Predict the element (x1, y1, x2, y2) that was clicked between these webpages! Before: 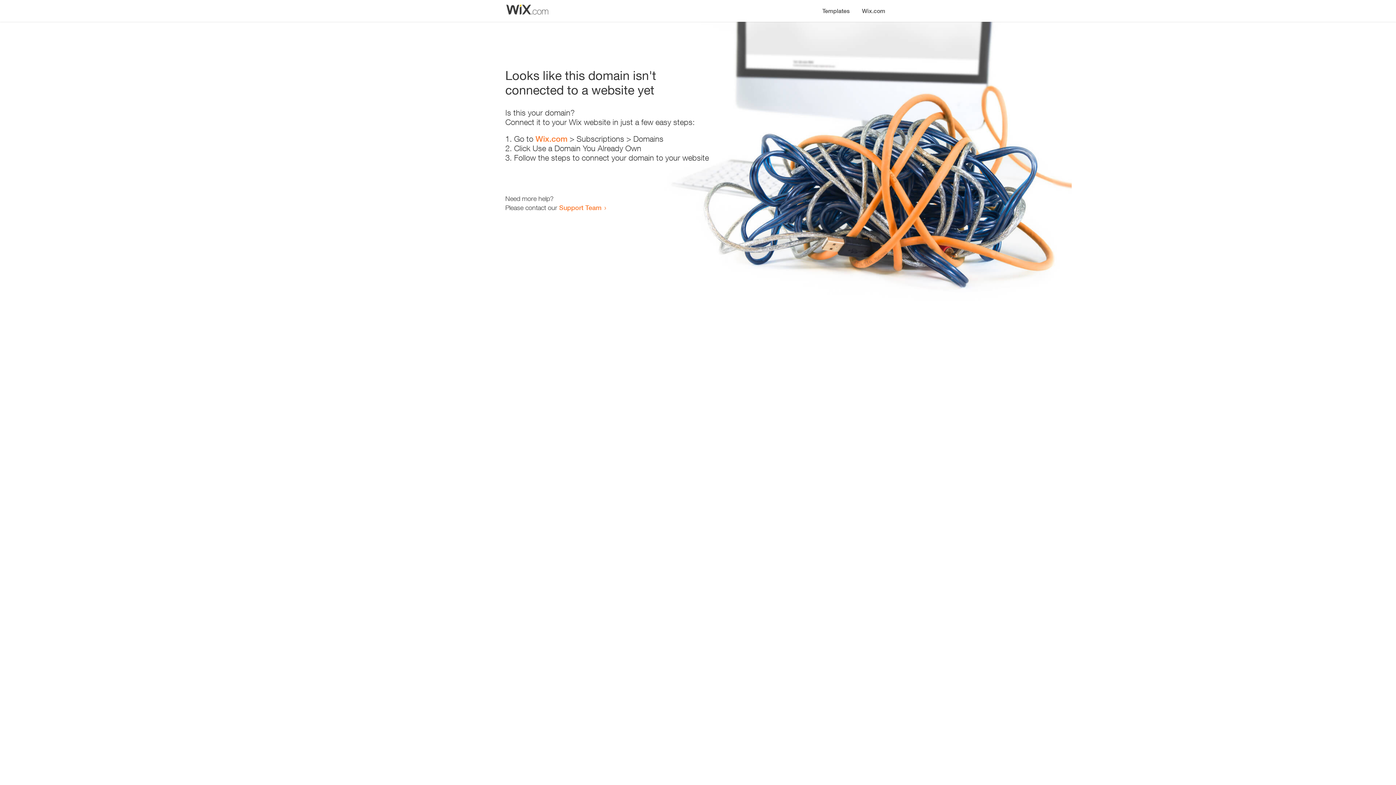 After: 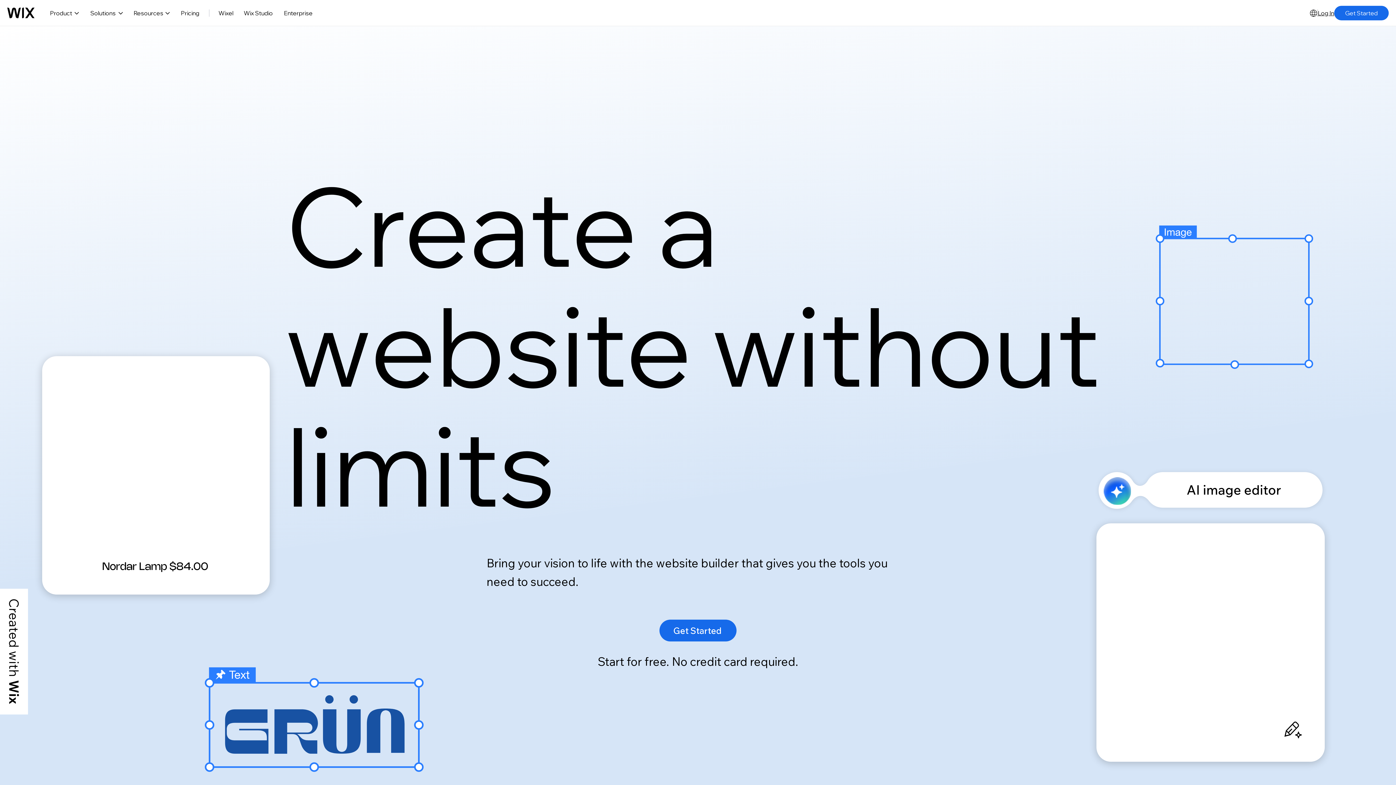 Action: label: Wix.com bbox: (856, 0, 890, 14)